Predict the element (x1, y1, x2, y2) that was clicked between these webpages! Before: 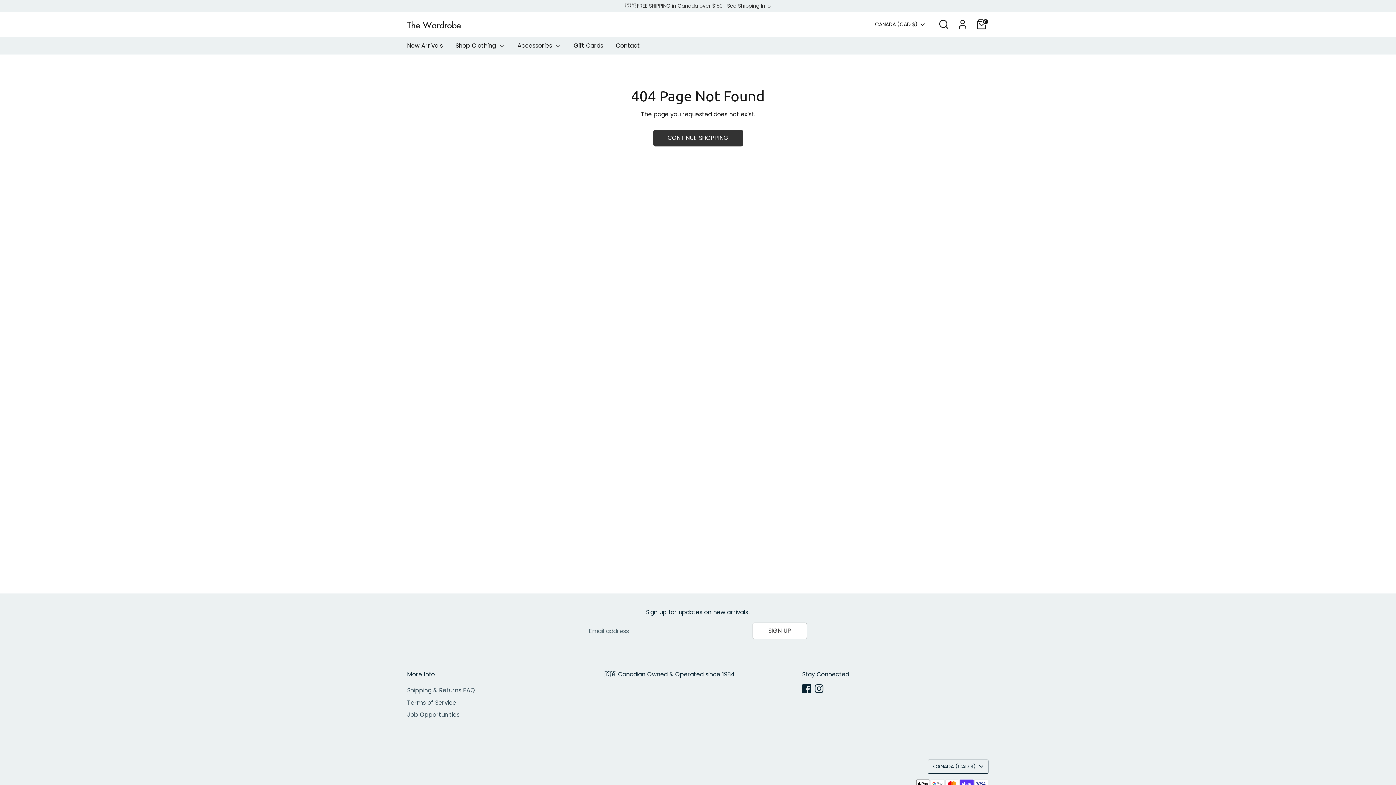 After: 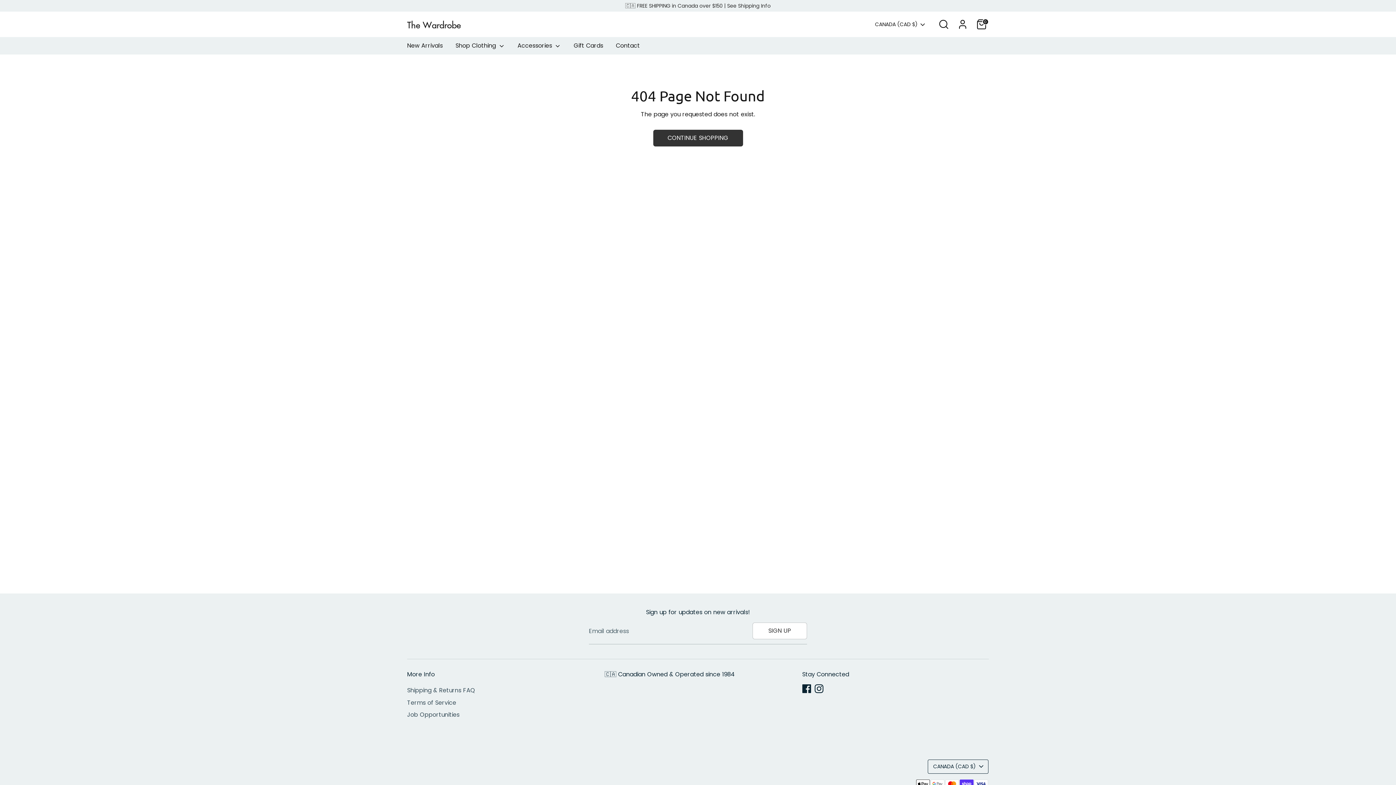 Action: label: See Shipping Info bbox: (727, 2, 770, 9)